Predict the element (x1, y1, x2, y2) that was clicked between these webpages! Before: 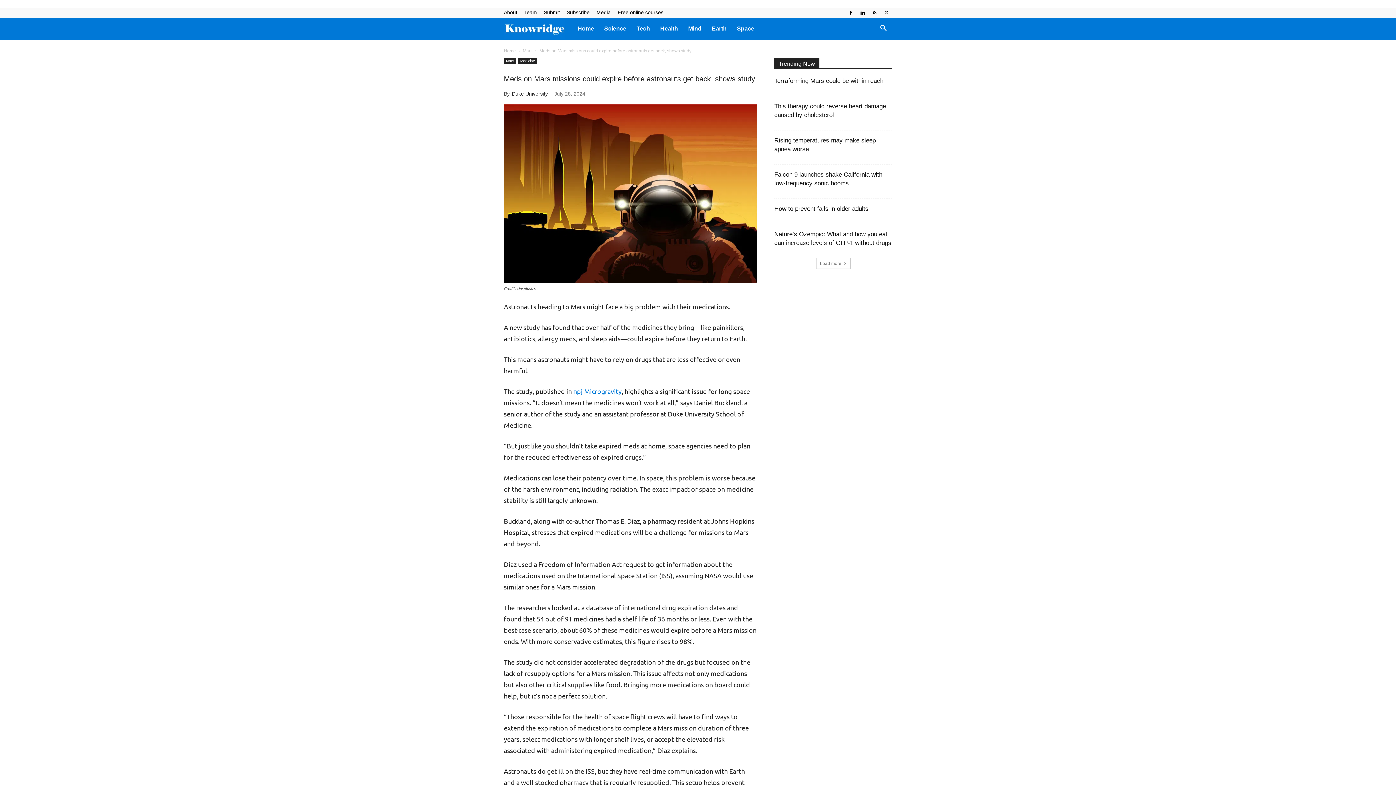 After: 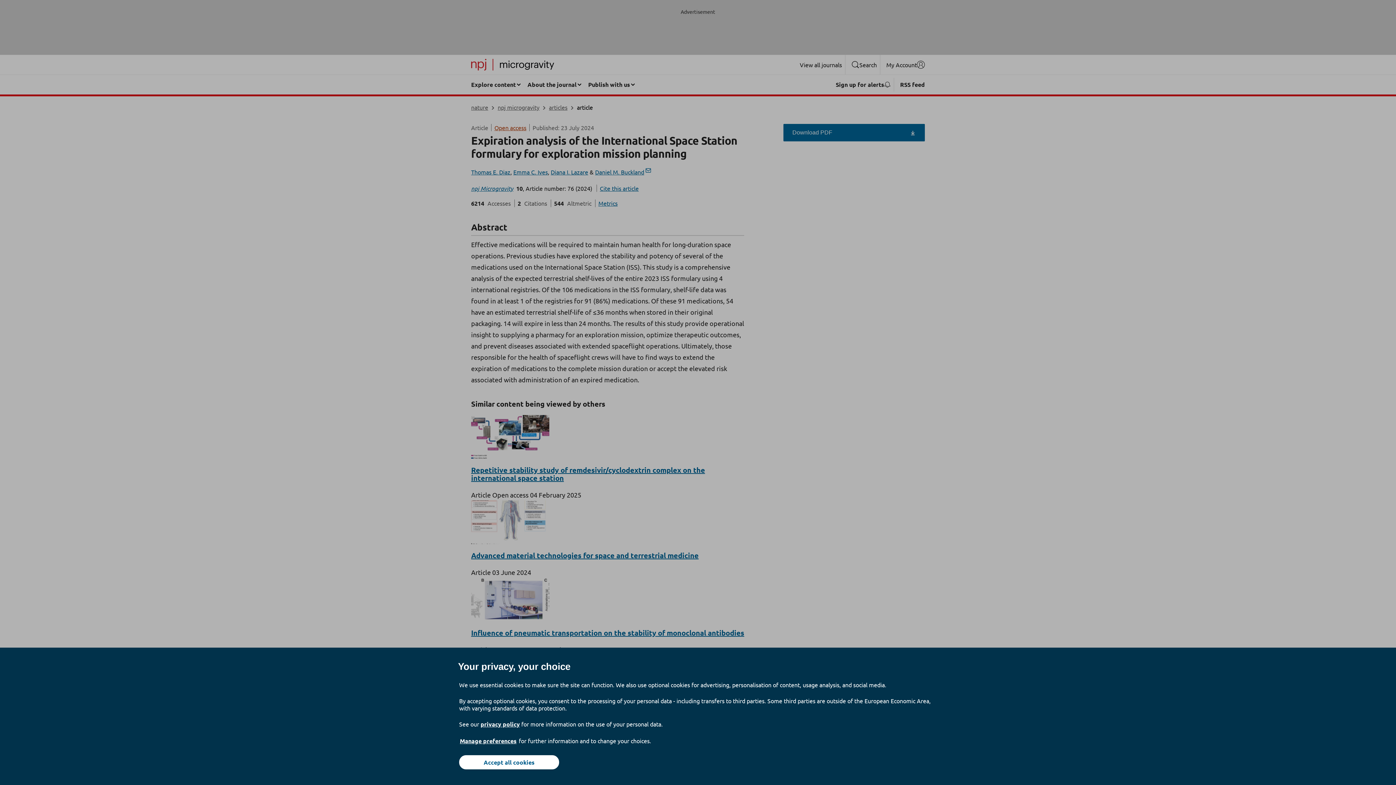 Action: label: npj Microgravity bbox: (573, 387, 621, 395)